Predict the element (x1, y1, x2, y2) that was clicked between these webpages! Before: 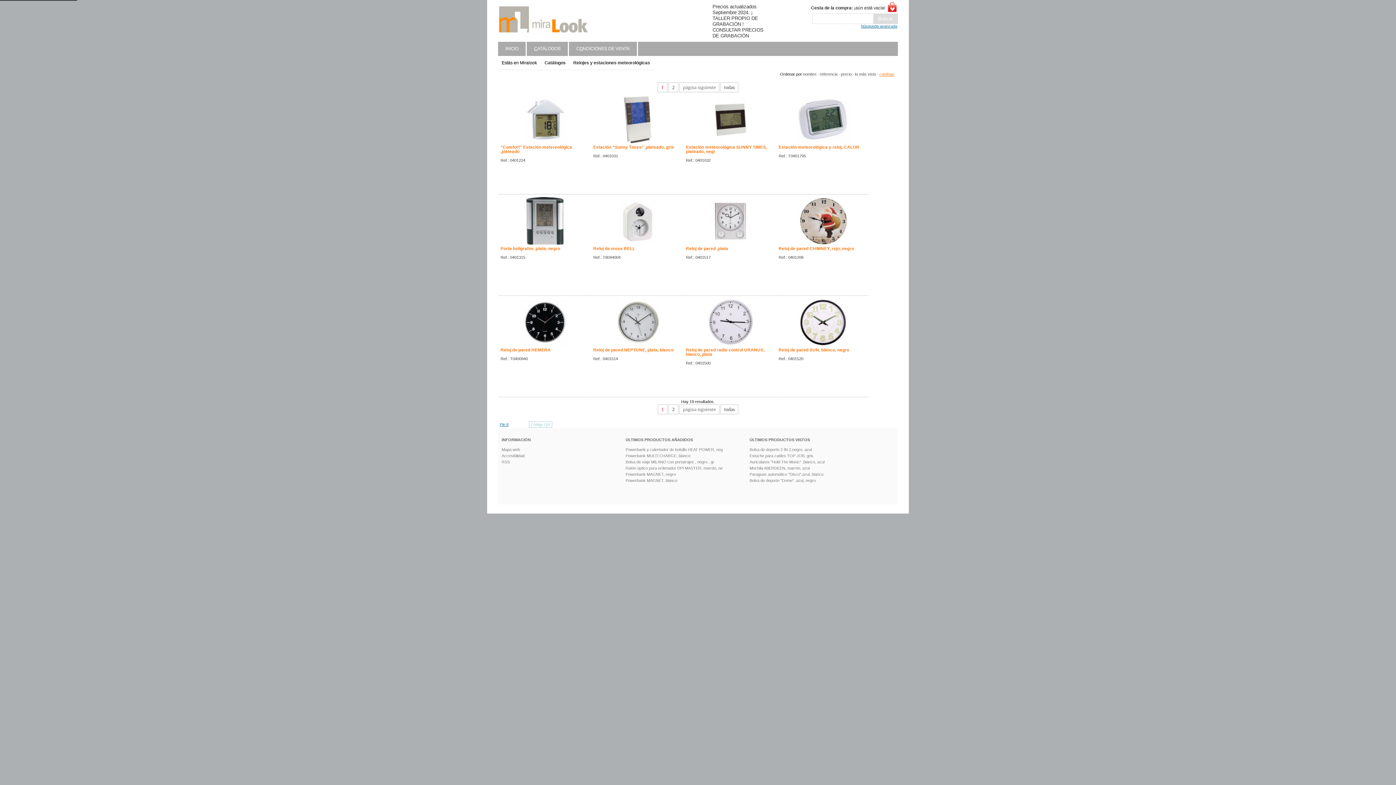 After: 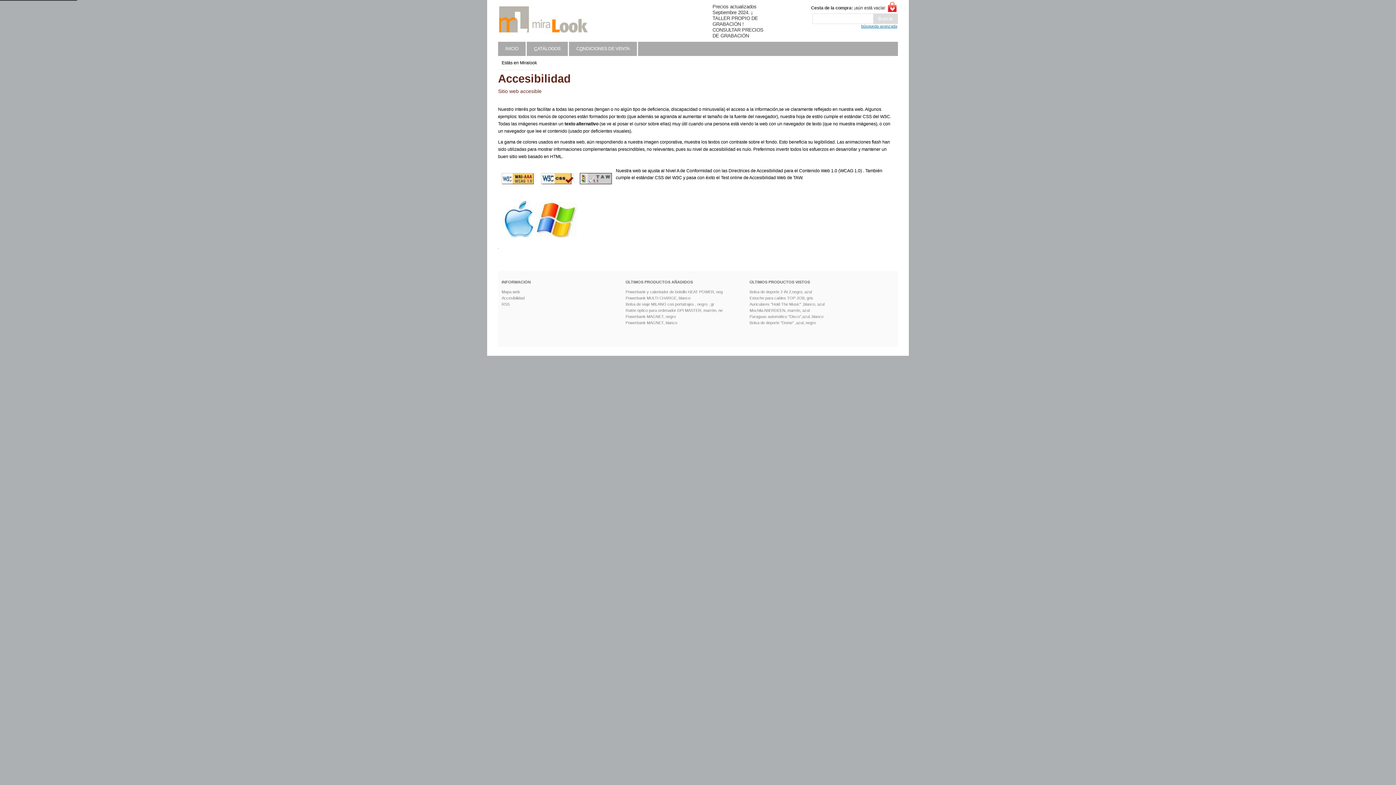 Action: bbox: (501, 453, 524, 458) label: Accesibilidad